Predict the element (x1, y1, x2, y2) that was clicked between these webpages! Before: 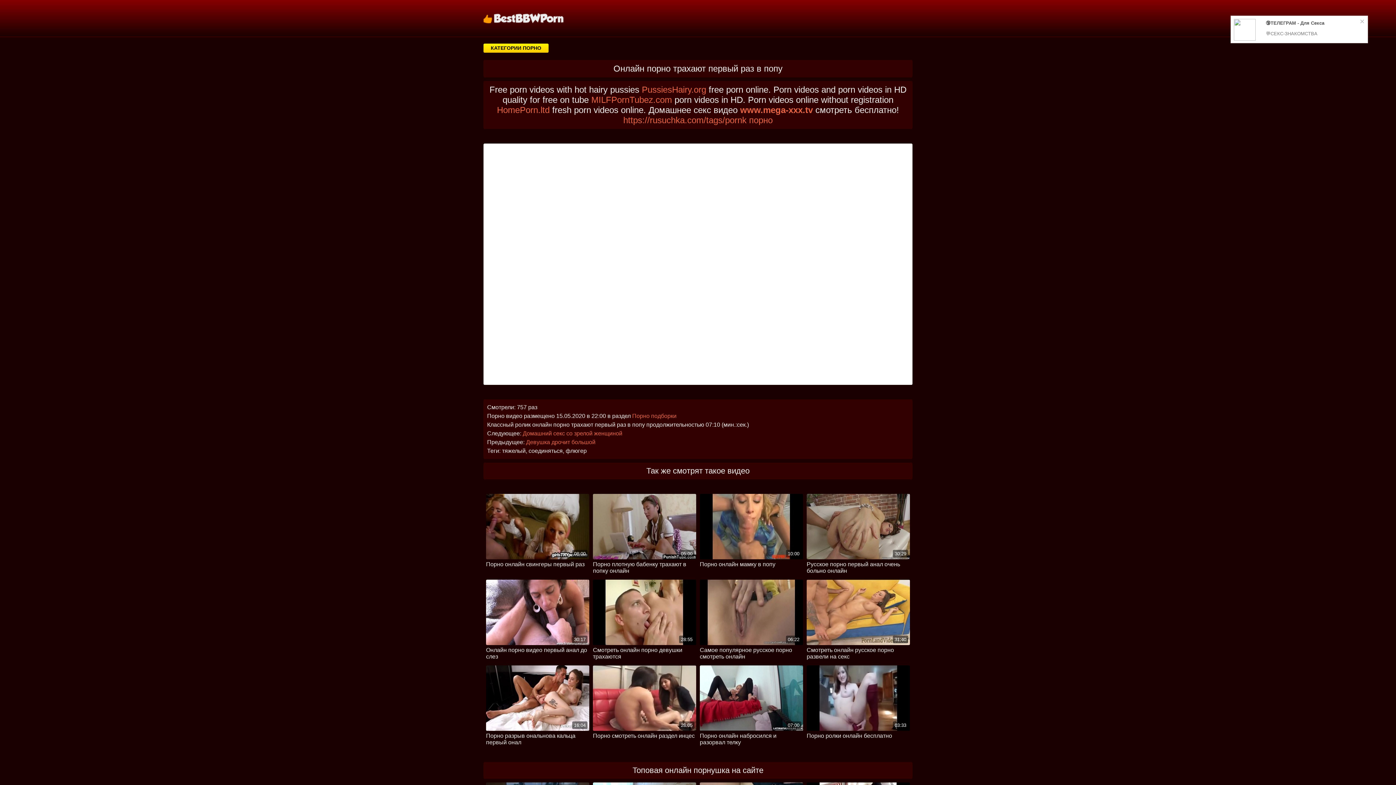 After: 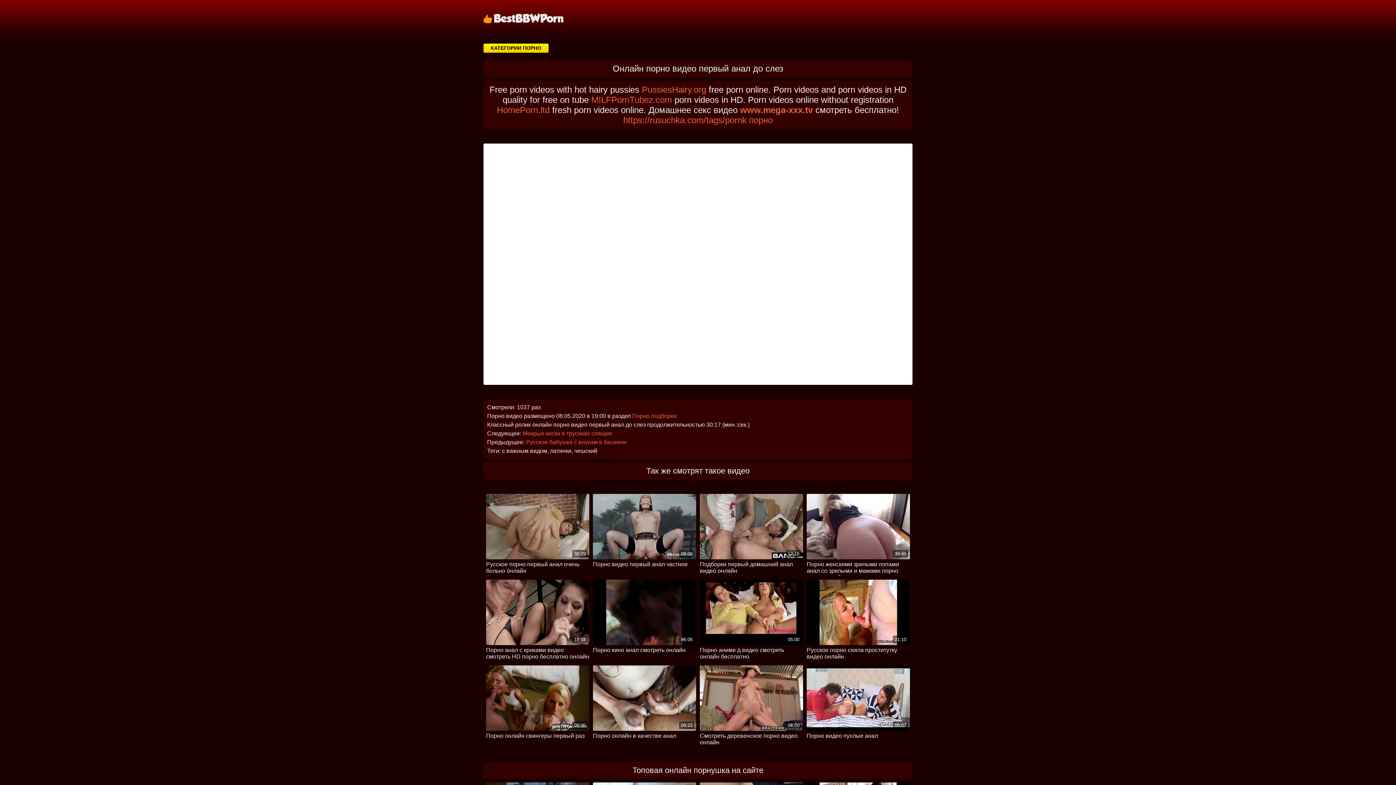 Action: bbox: (486, 579, 589, 661) label: 30:17
Онлайн порно видео первый анал до слез